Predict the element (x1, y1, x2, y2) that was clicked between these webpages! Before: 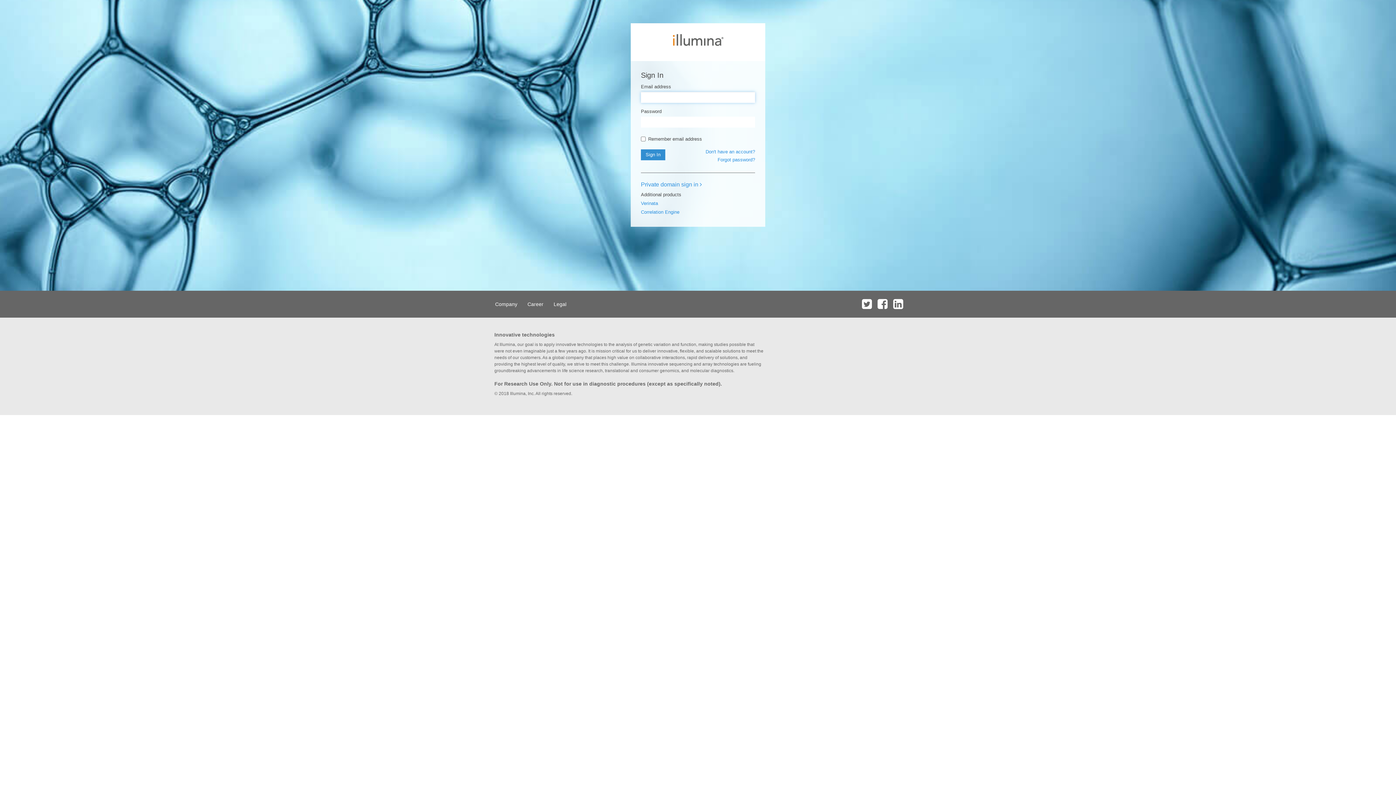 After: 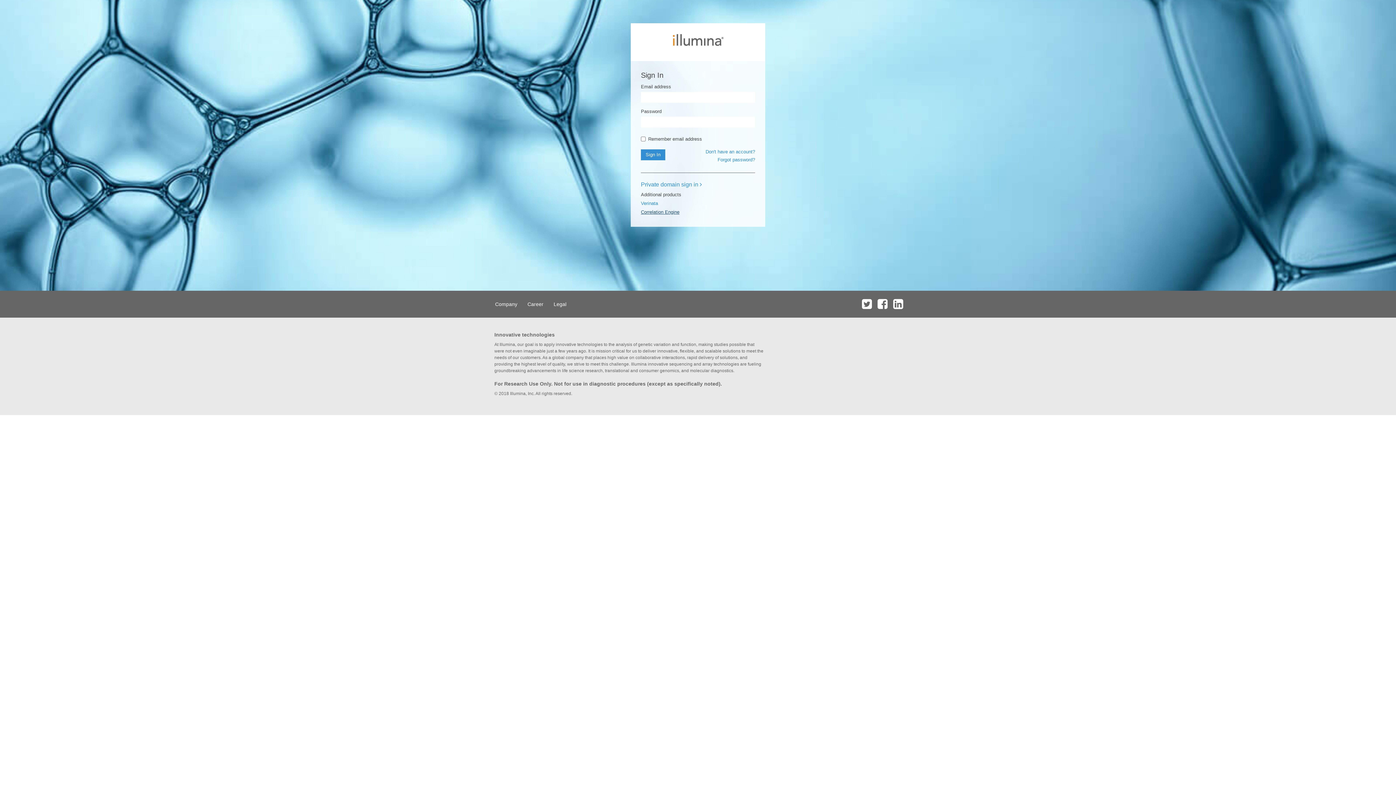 Action: label: Correlation Engine bbox: (641, 209, 679, 214)